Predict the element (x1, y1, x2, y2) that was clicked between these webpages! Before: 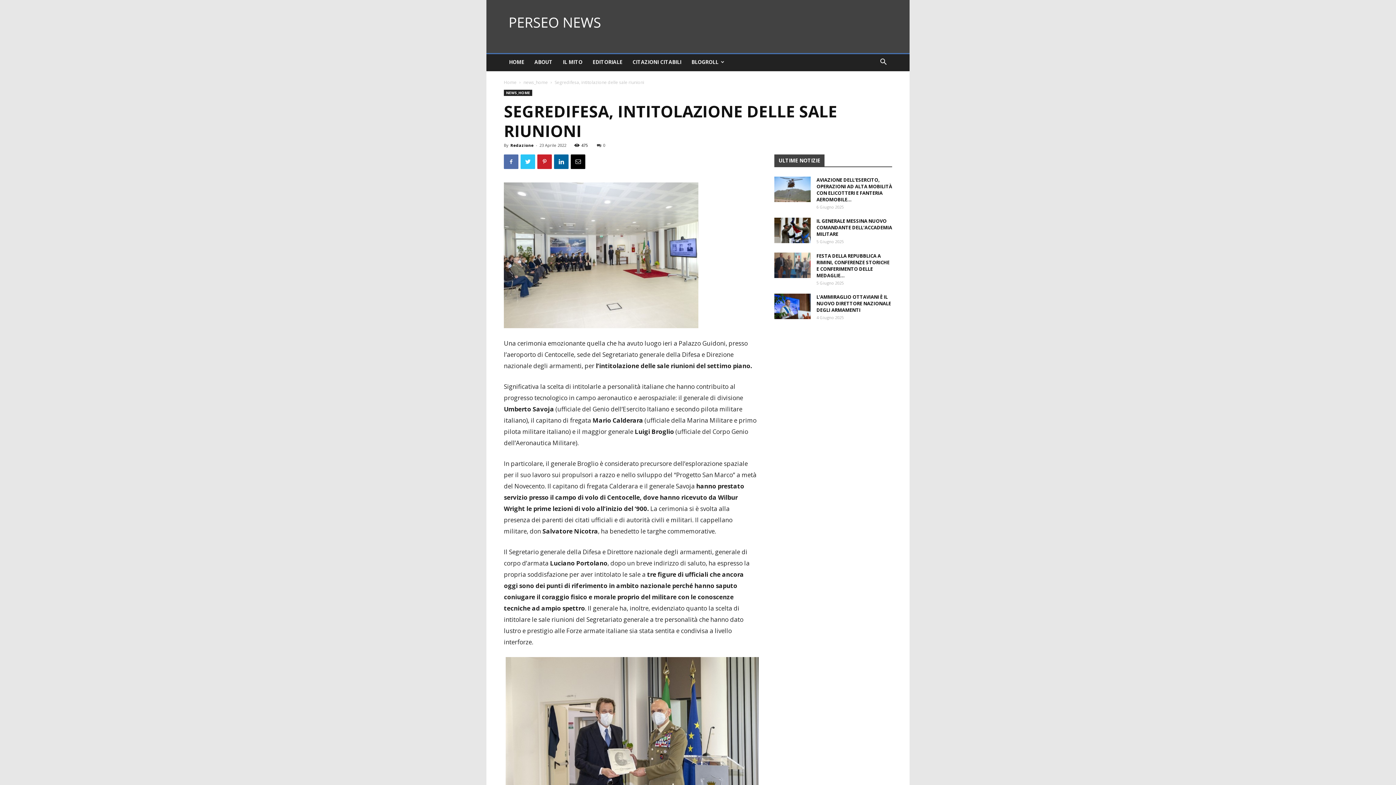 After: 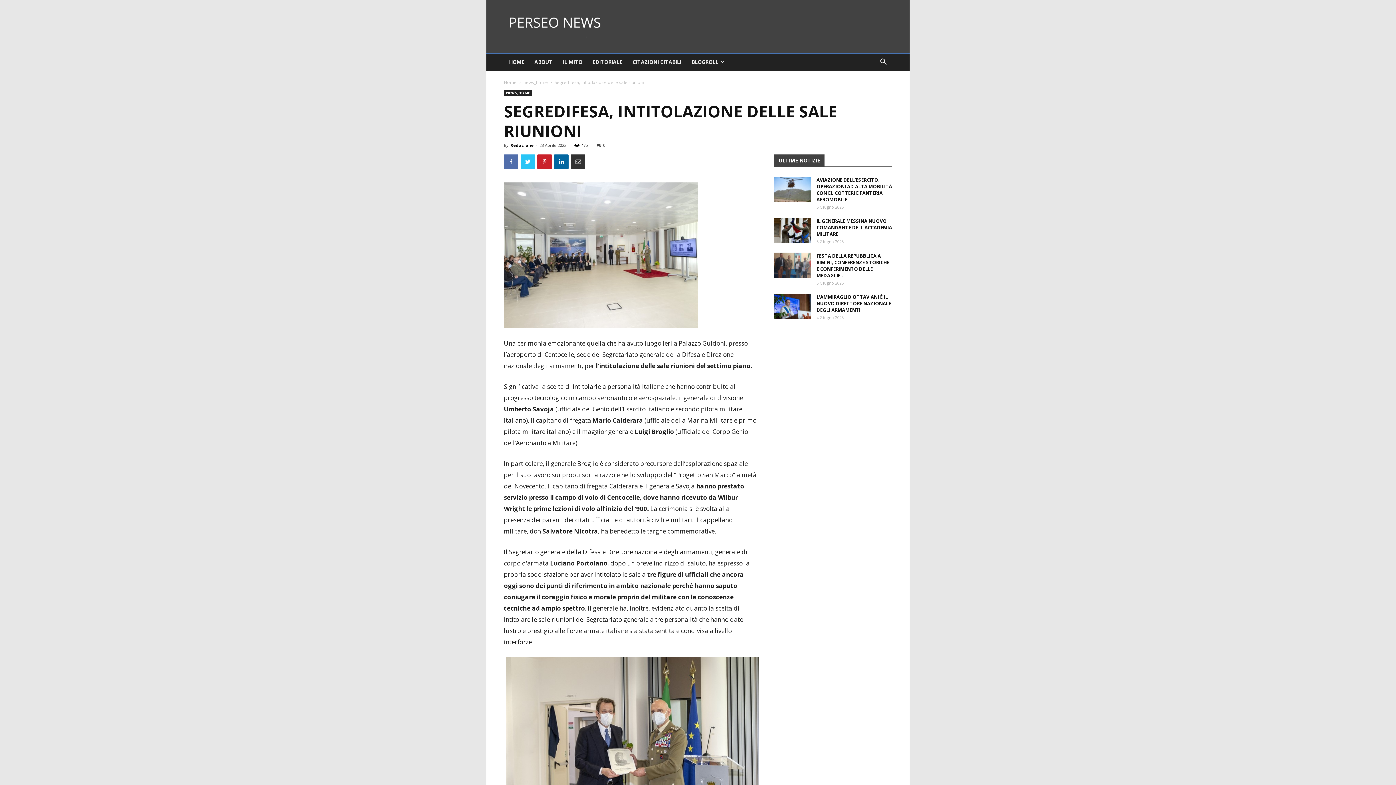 Action: bbox: (570, 154, 585, 169)